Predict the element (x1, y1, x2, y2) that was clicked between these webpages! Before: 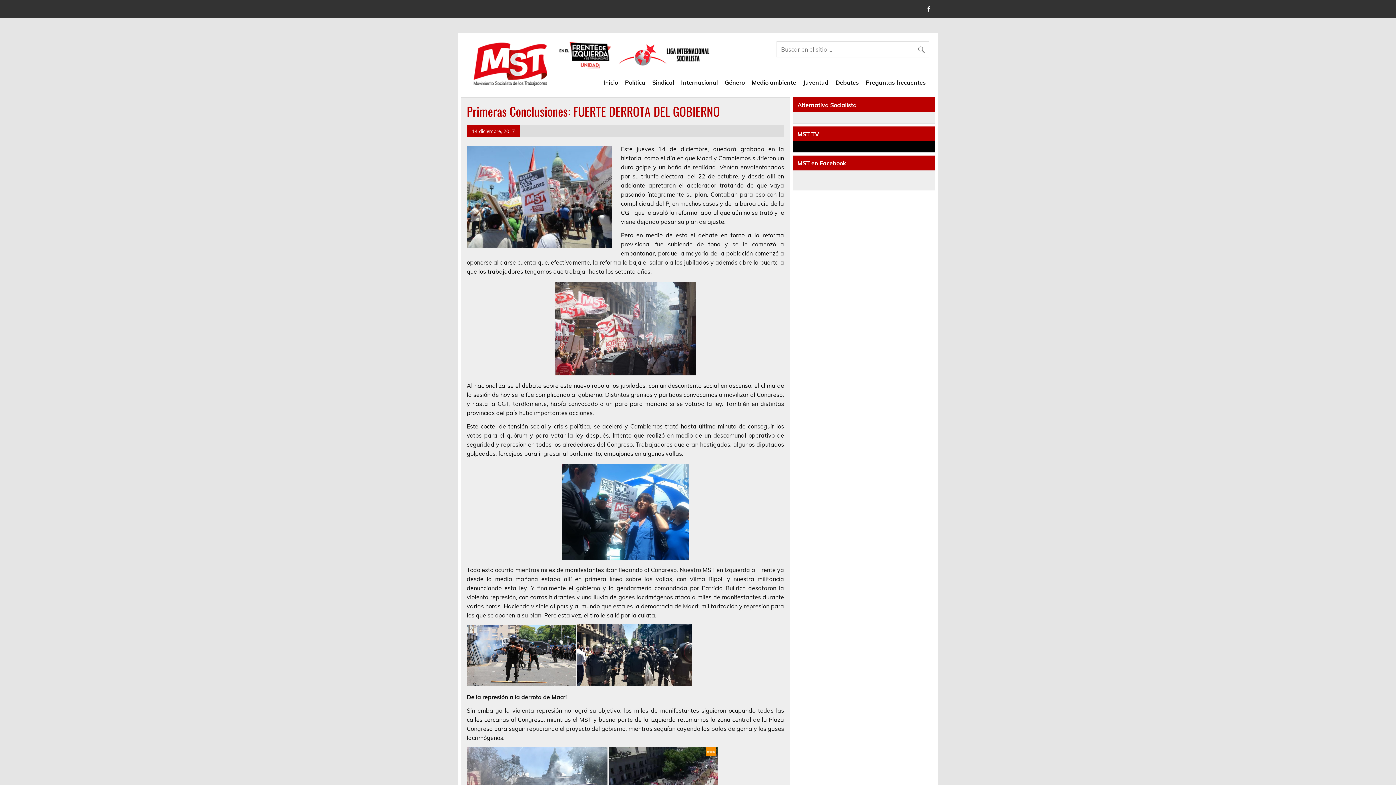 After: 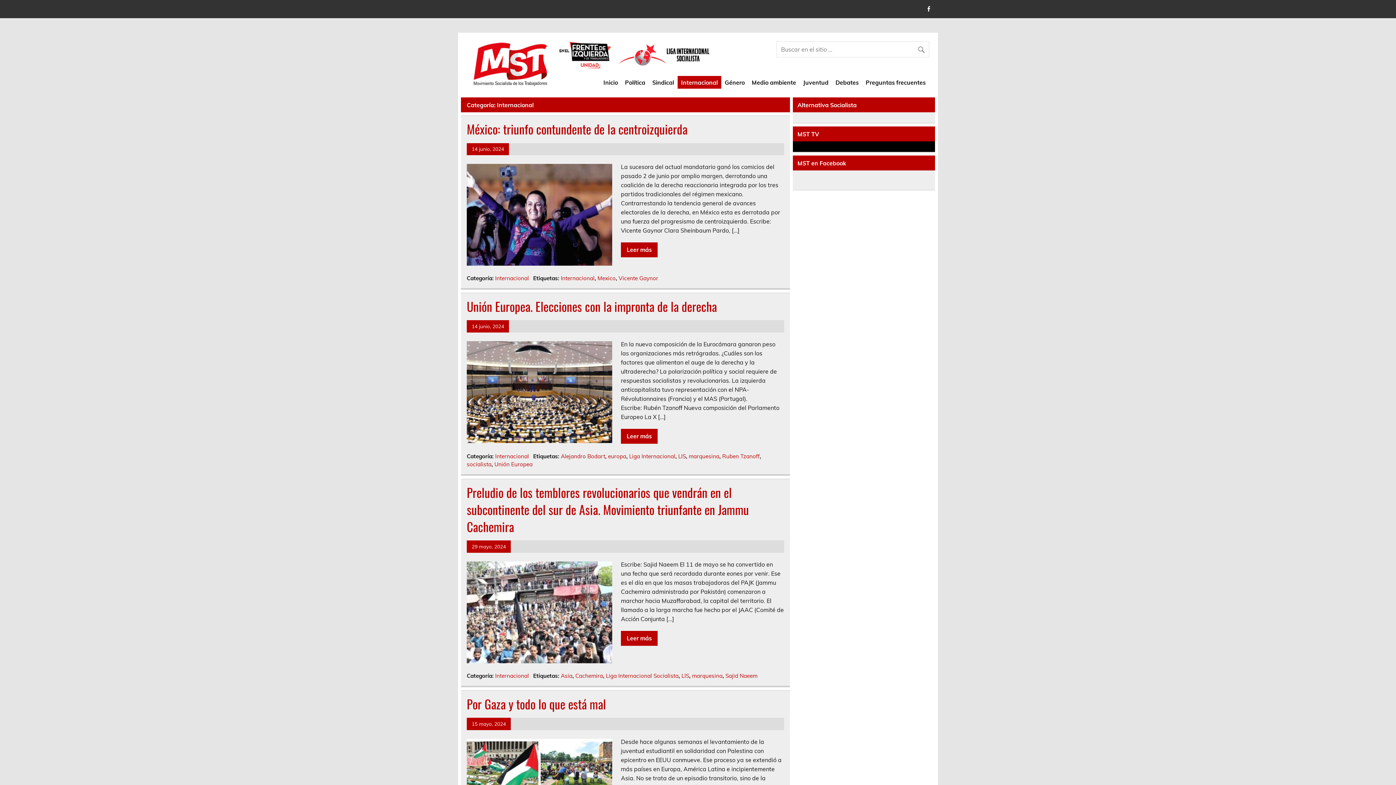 Action: bbox: (677, 76, 721, 88) label: Internacional